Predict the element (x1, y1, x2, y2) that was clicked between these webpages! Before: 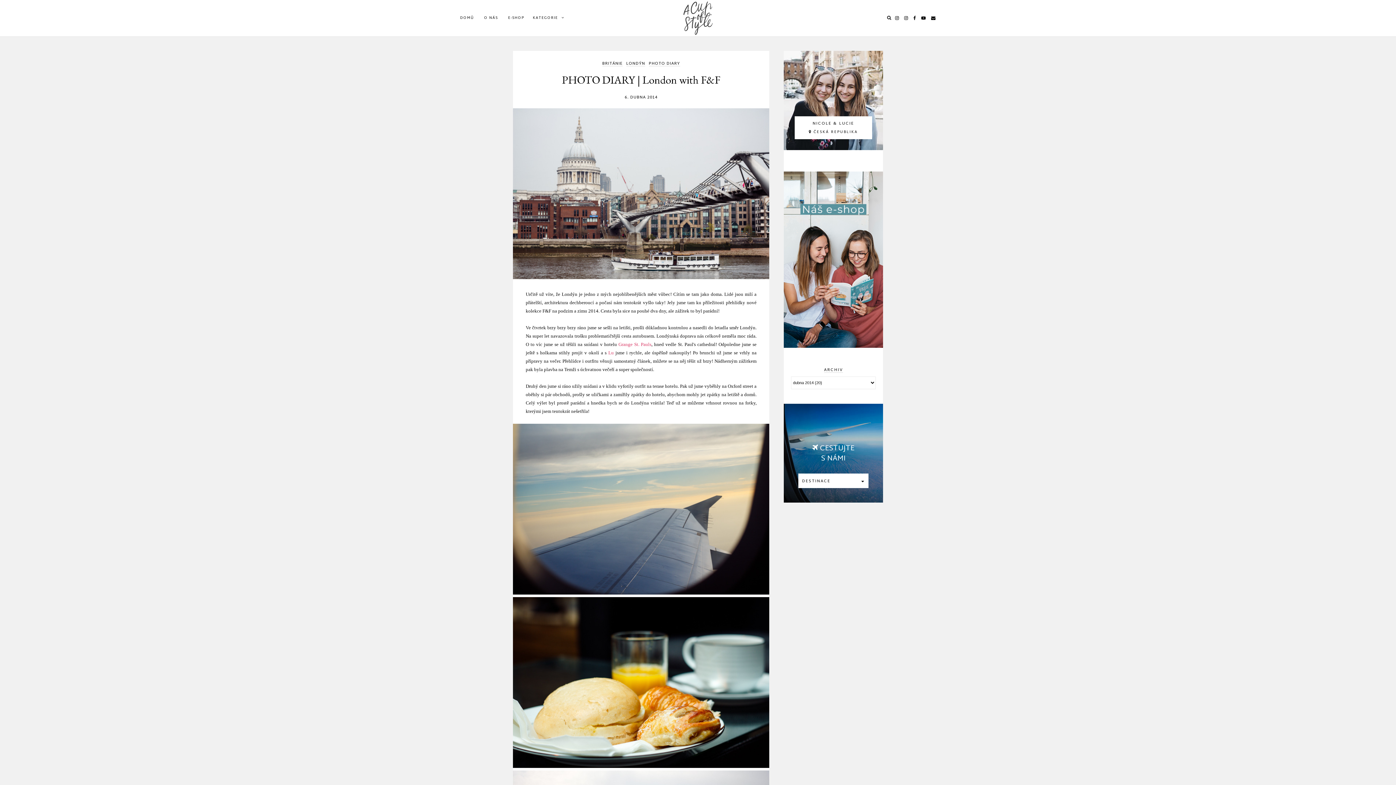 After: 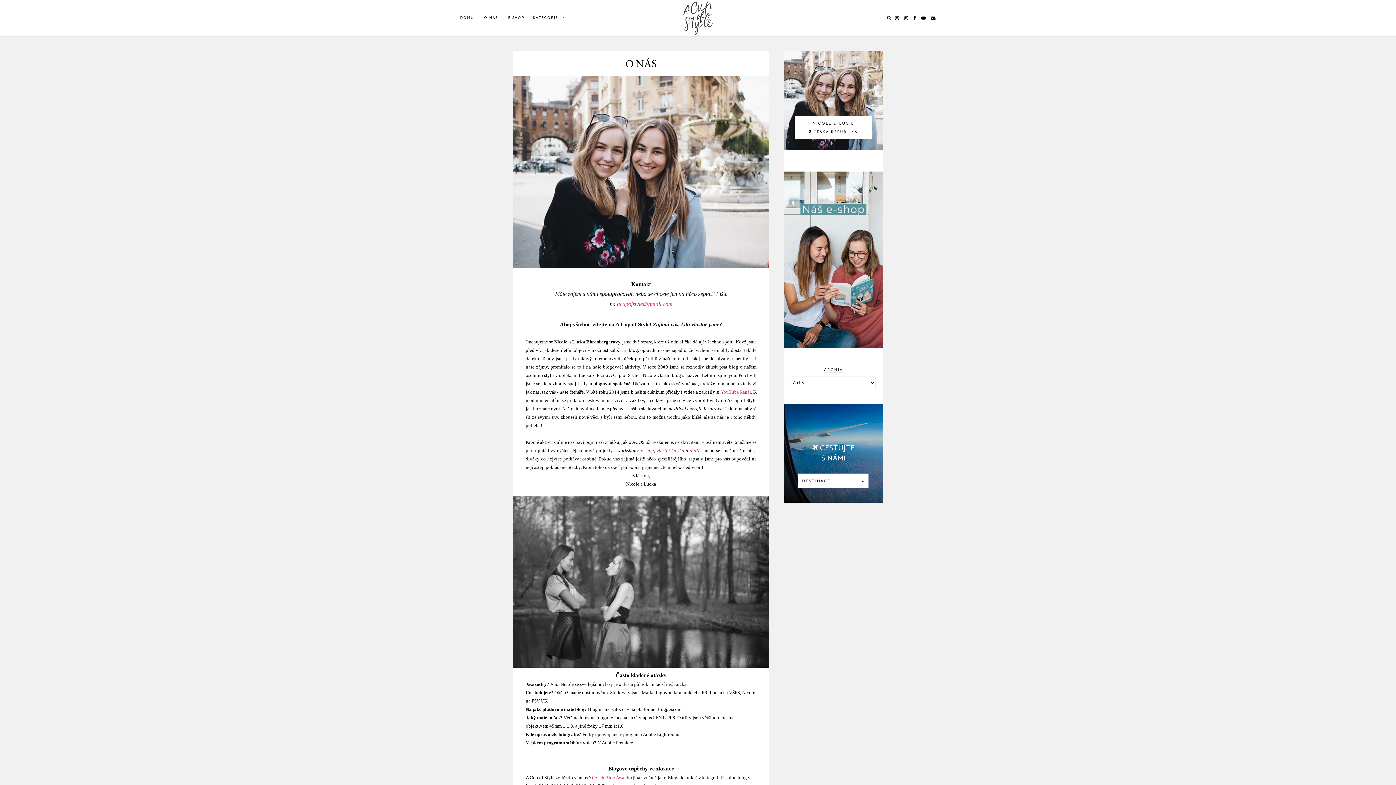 Action: label: NICOLE & LUCIE 

 ČESKÁ REPUBLIKA bbox: (784, 50, 883, 150)